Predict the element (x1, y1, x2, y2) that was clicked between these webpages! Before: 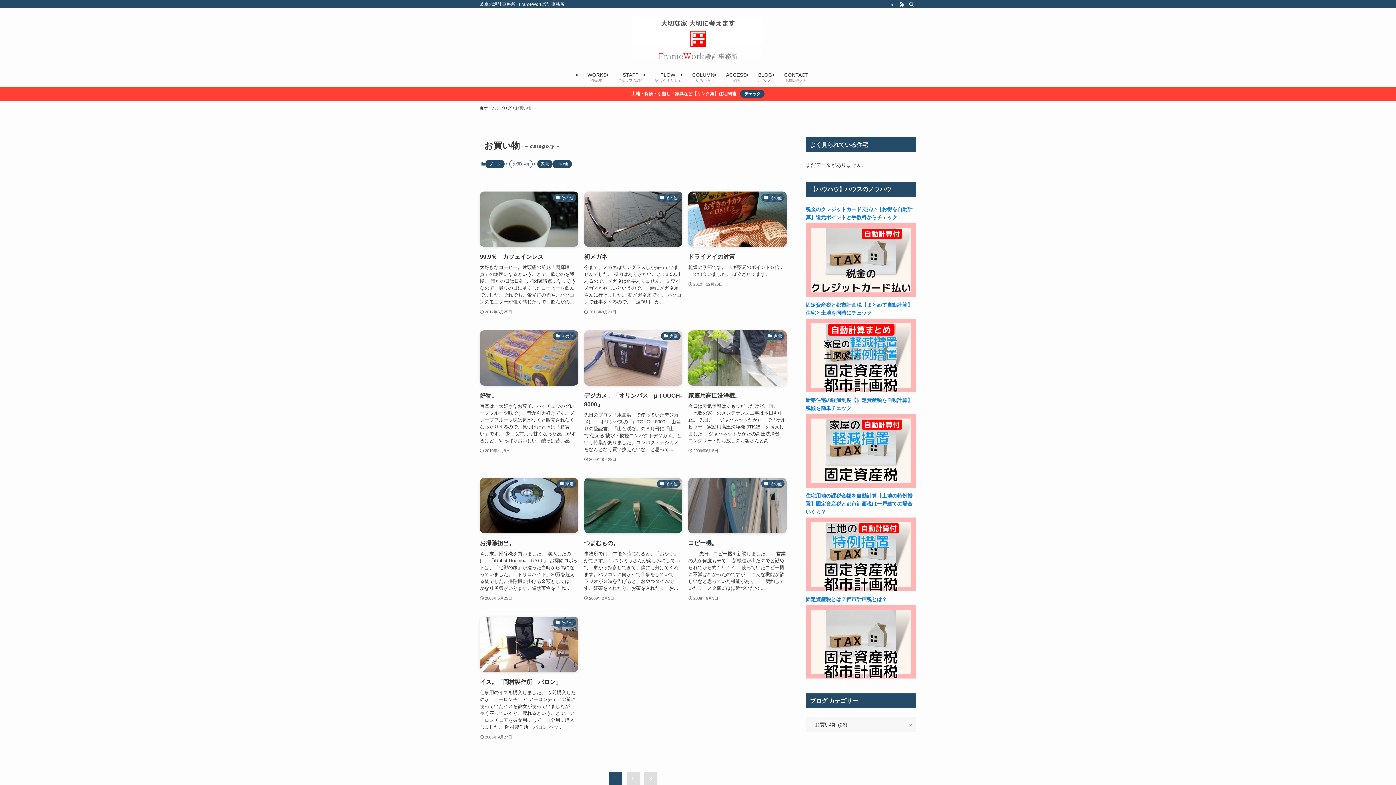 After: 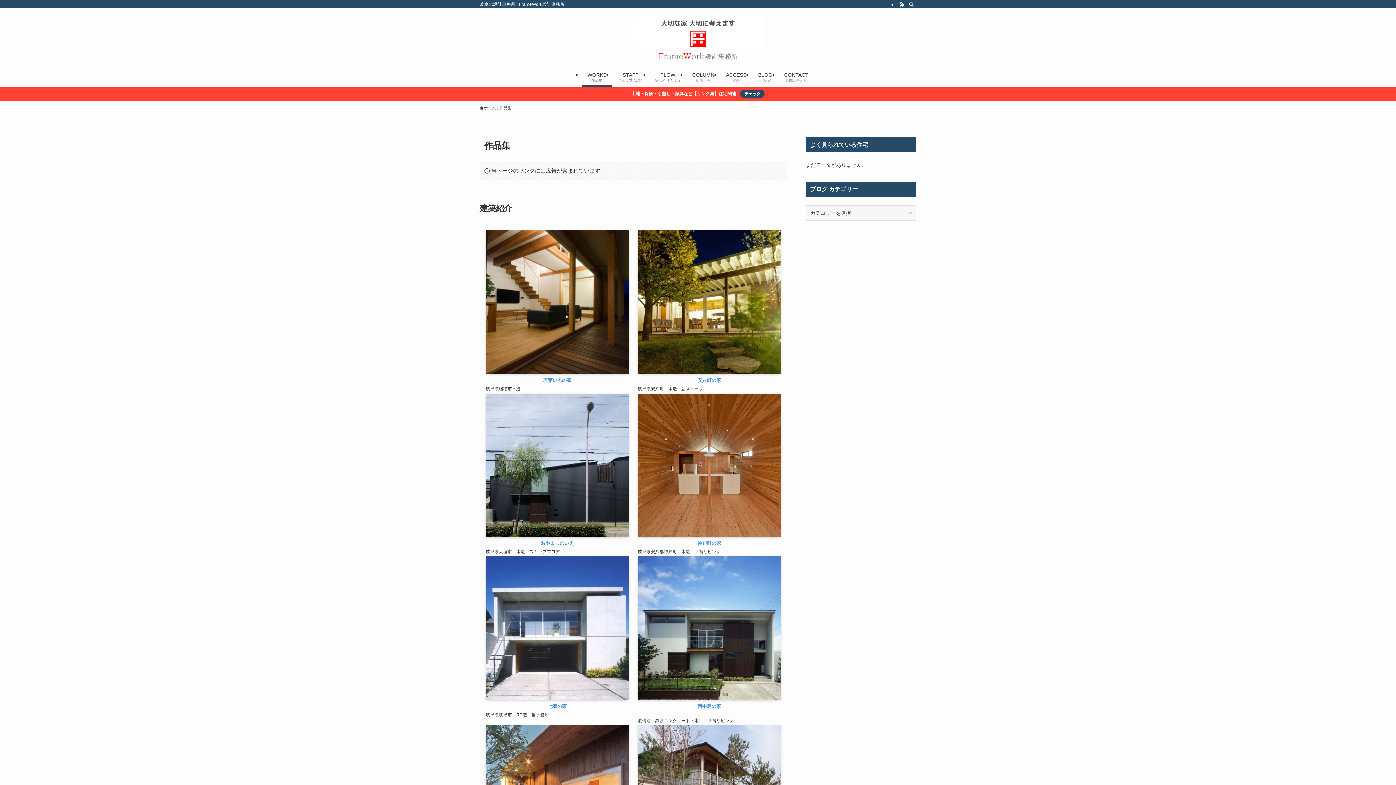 Action: bbox: (581, 66, 612, 86) label: WORKS
作品集